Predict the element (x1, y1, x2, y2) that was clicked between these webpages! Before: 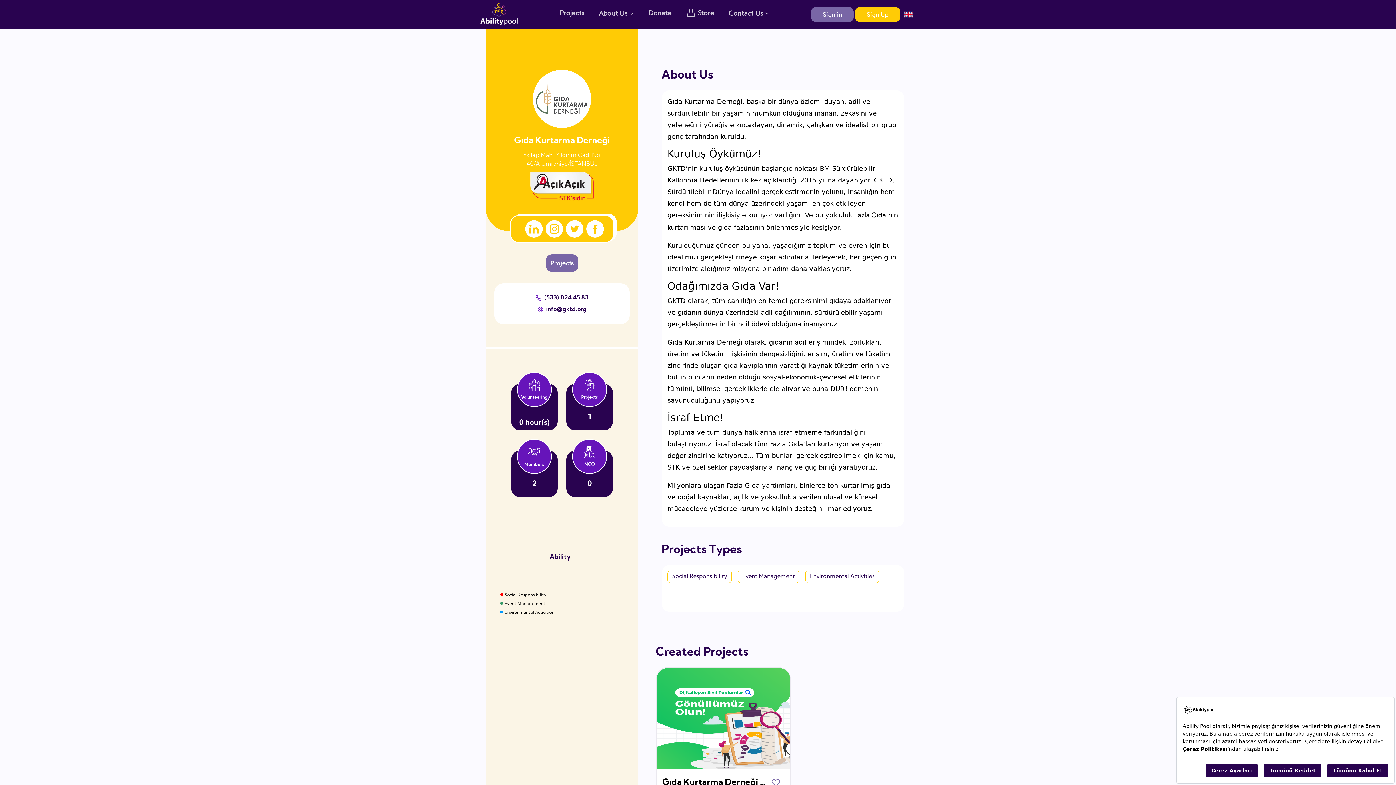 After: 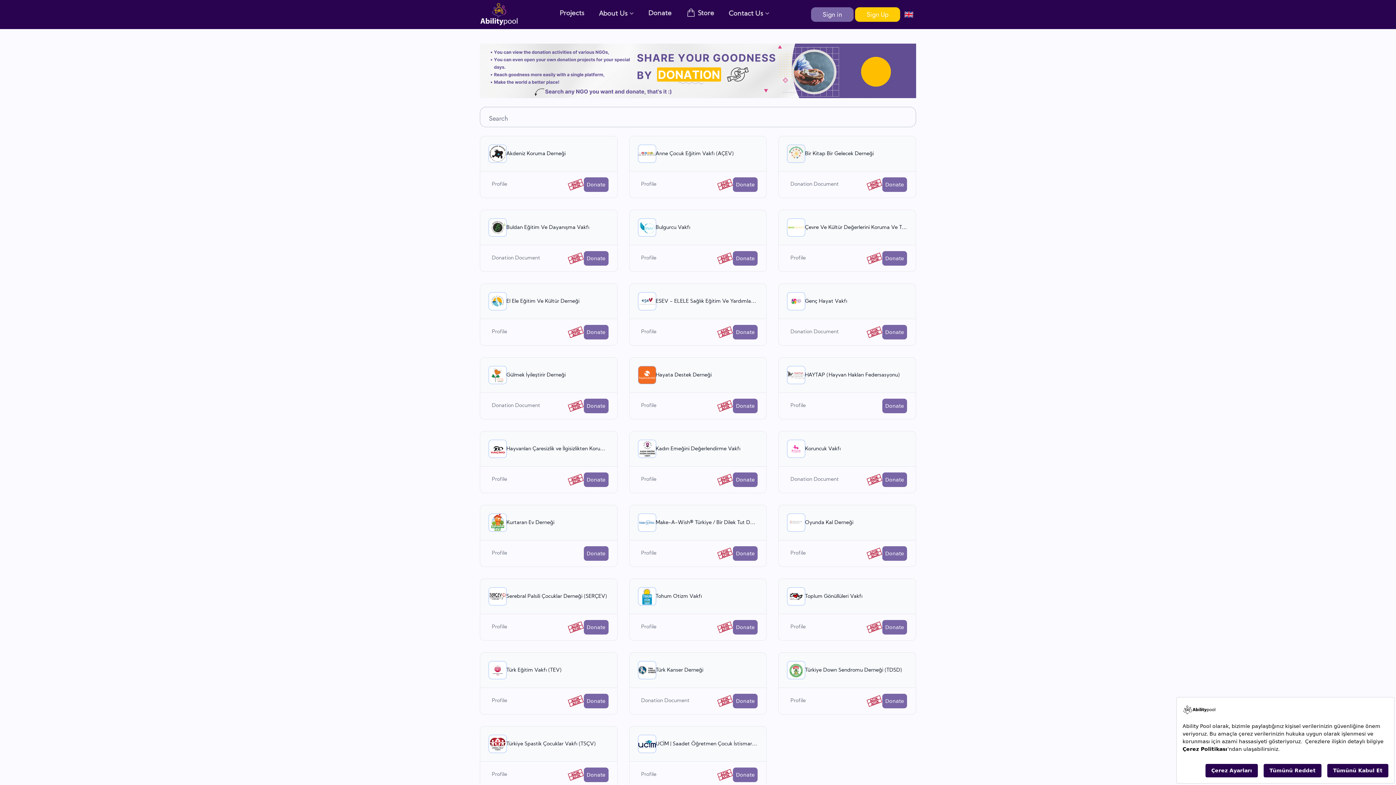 Action: label: Donate bbox: (648, 10, 671, 17)